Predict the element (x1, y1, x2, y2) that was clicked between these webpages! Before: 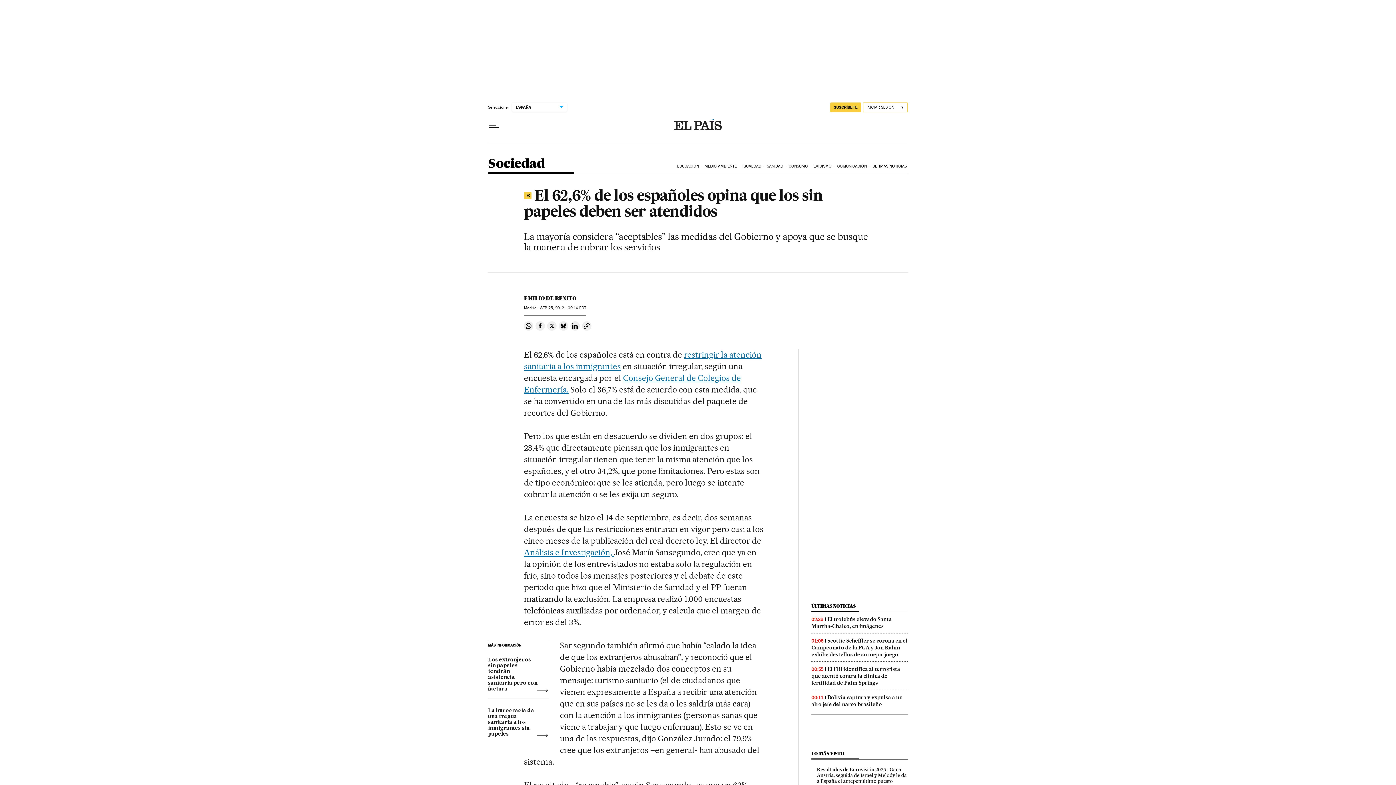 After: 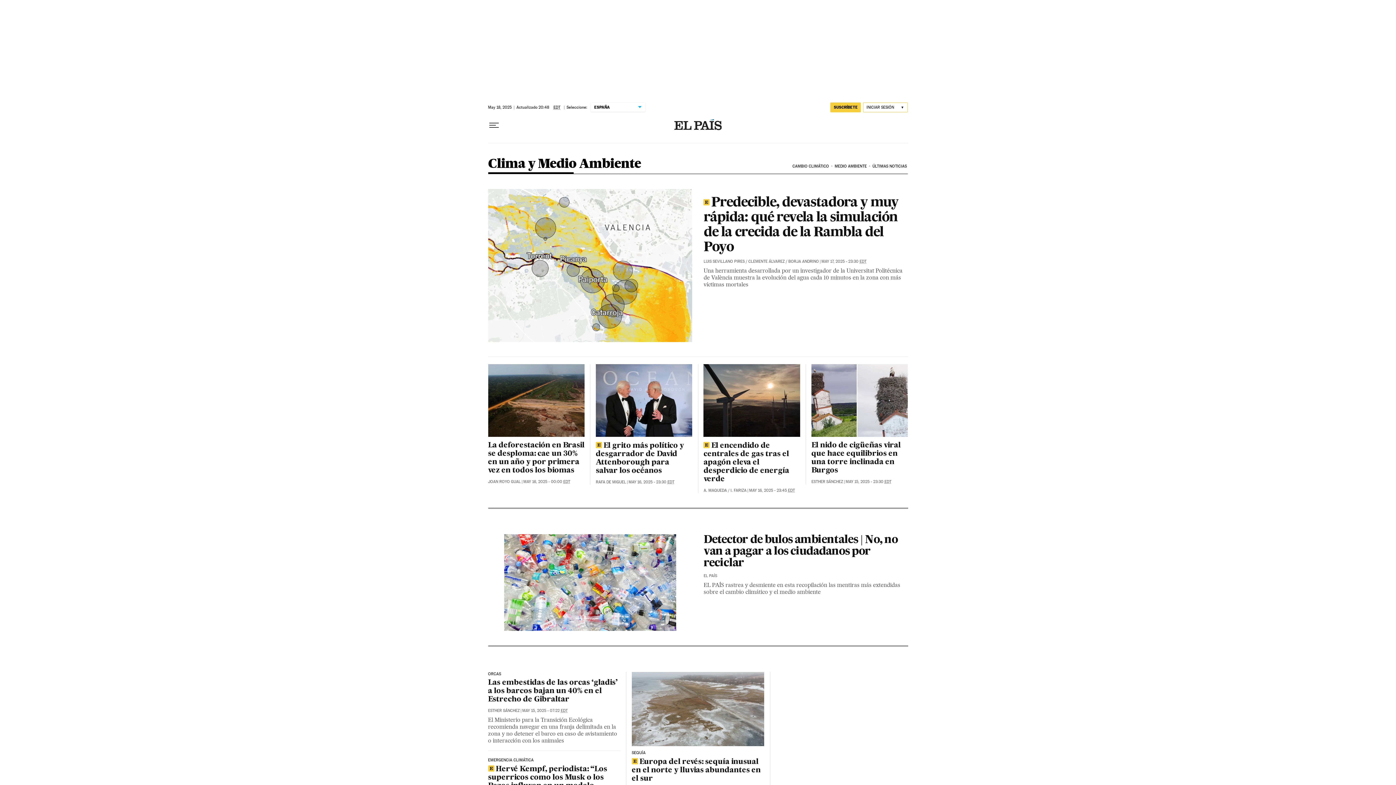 Action: bbox: (703, 158, 741, 174) label: MEDIO AMBIENTE